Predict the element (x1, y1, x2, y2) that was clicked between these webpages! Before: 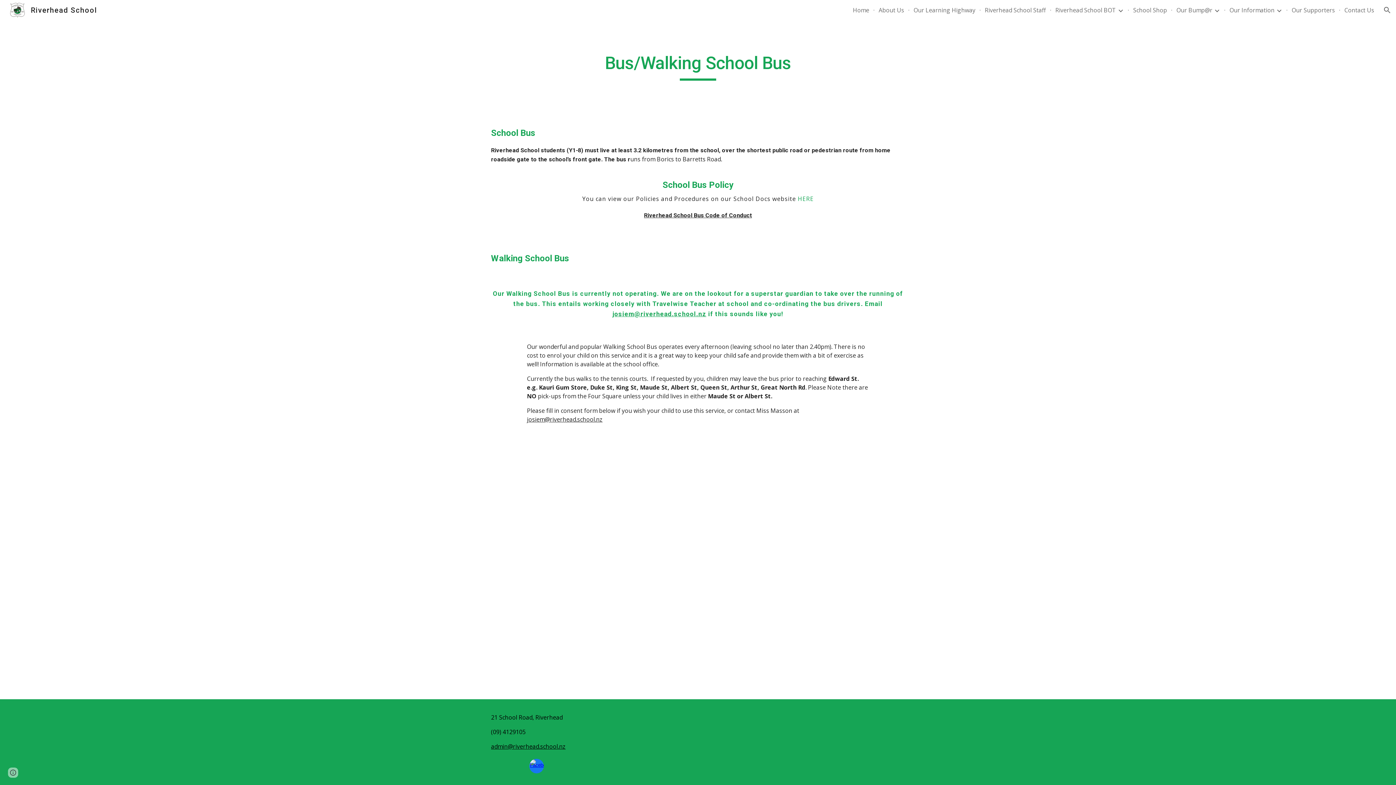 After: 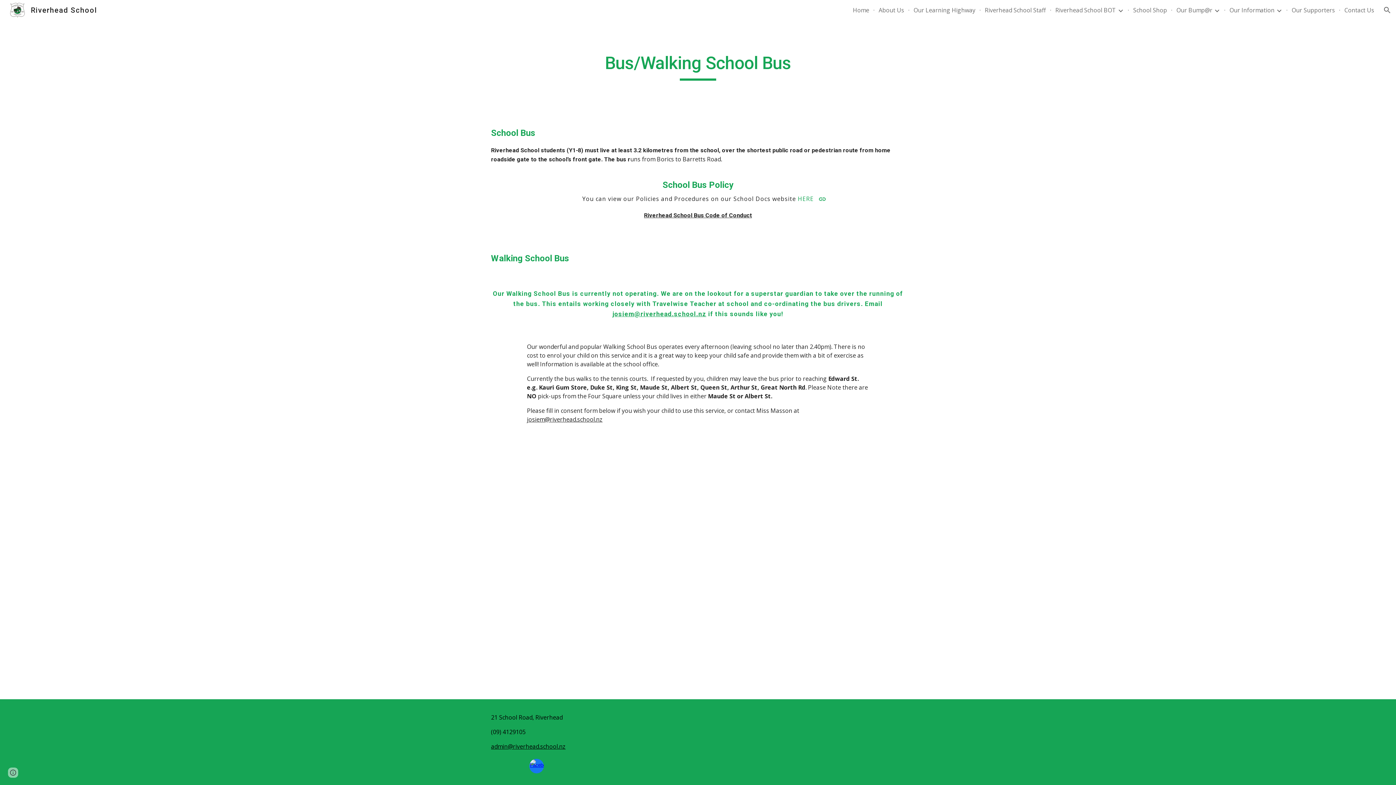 Action: bbox: (796, 195, 814, 202) label:  HERE